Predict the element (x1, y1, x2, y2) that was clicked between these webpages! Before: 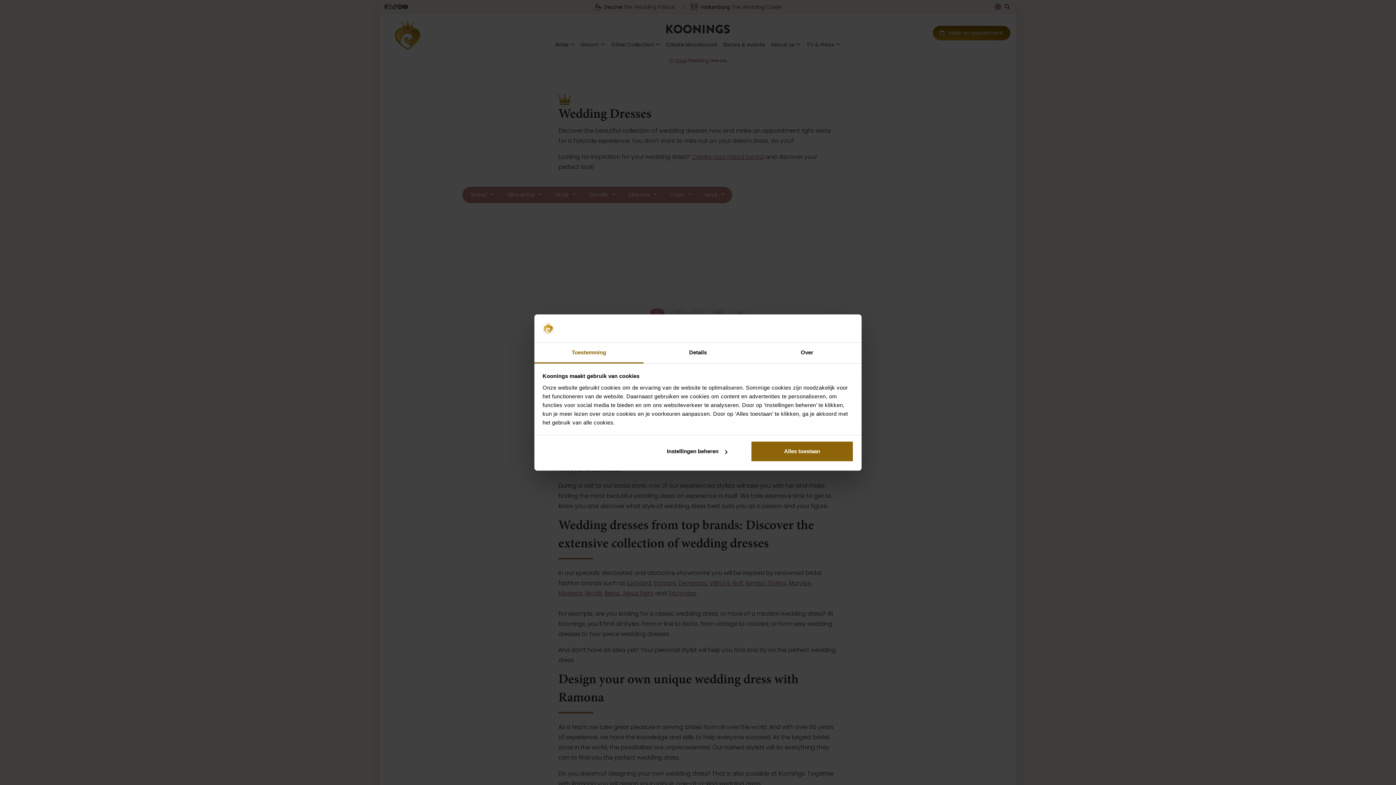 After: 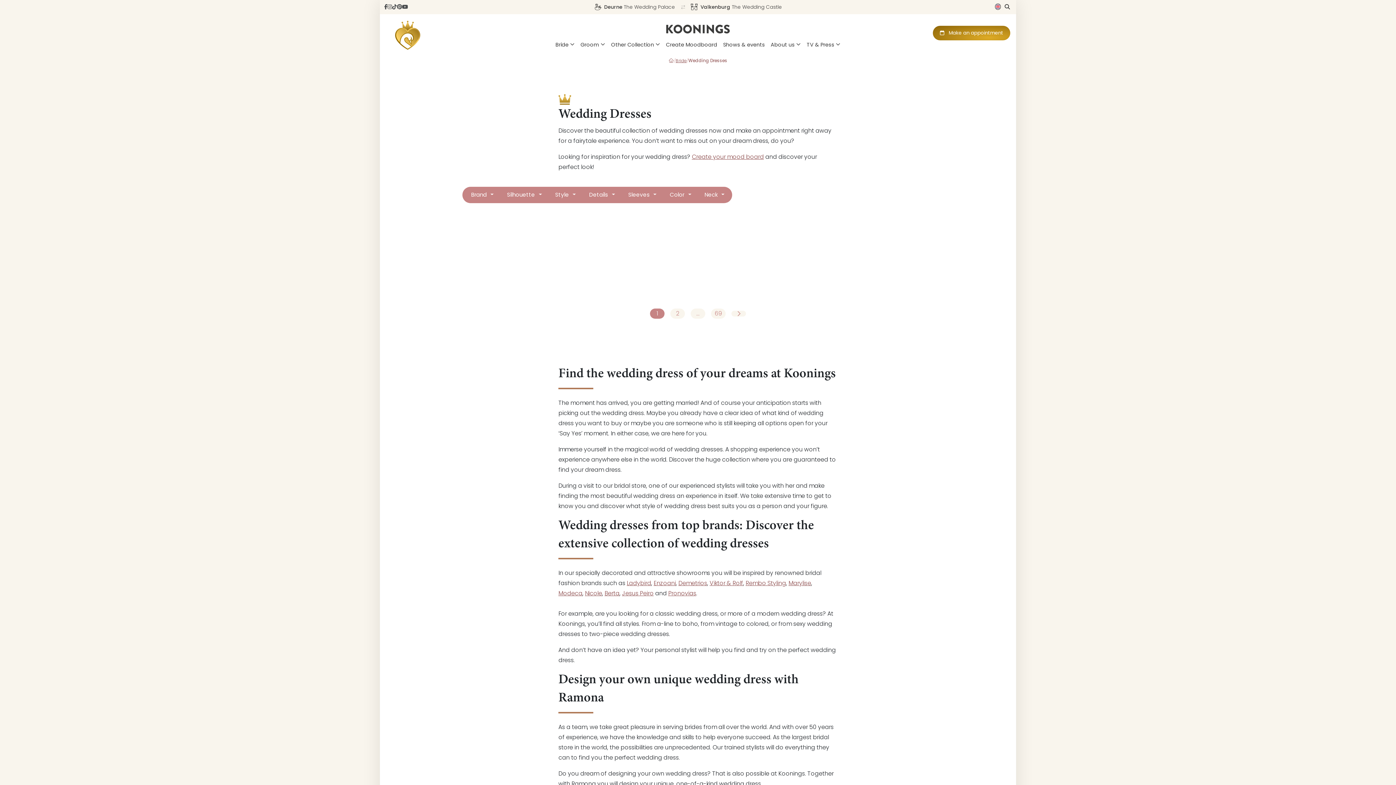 Action: bbox: (751, 441, 853, 462) label: Alles toestaan